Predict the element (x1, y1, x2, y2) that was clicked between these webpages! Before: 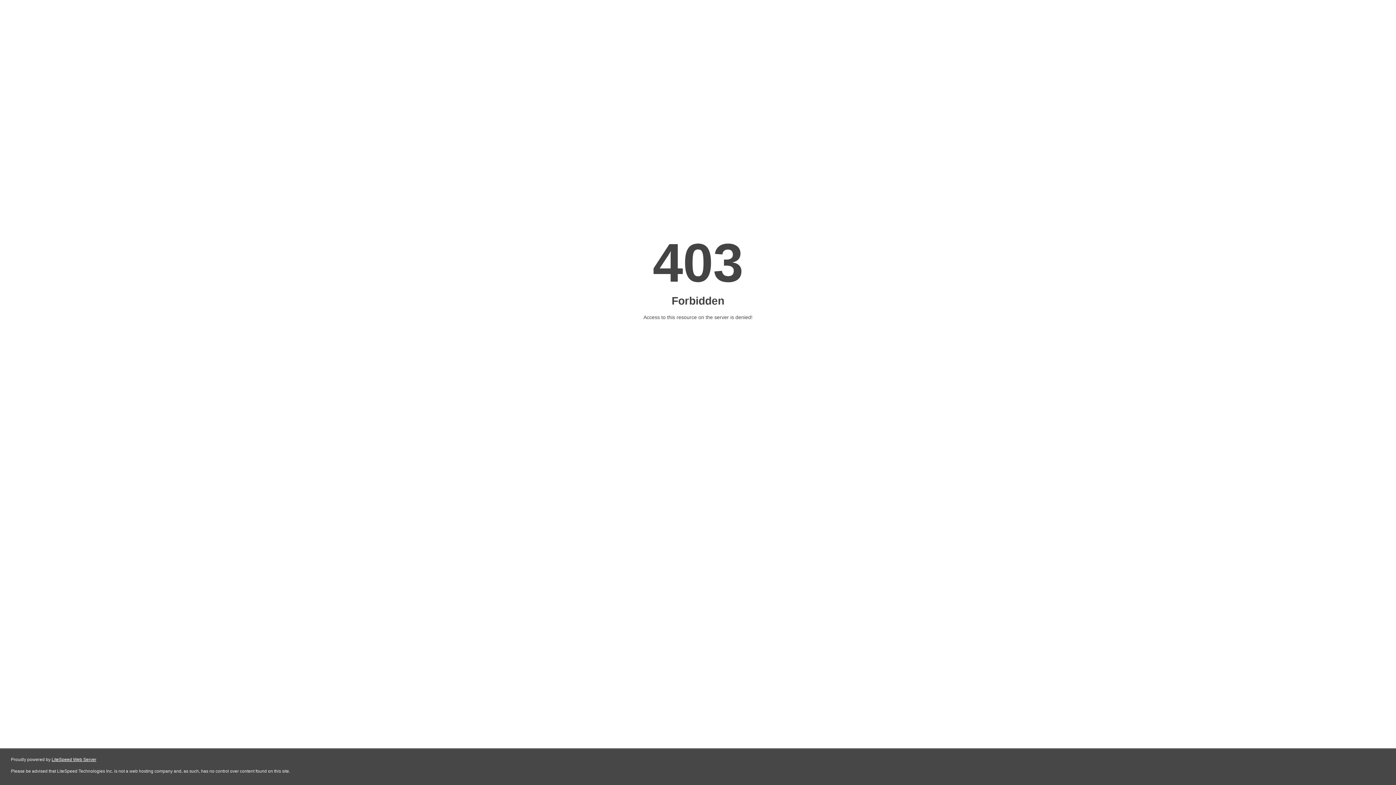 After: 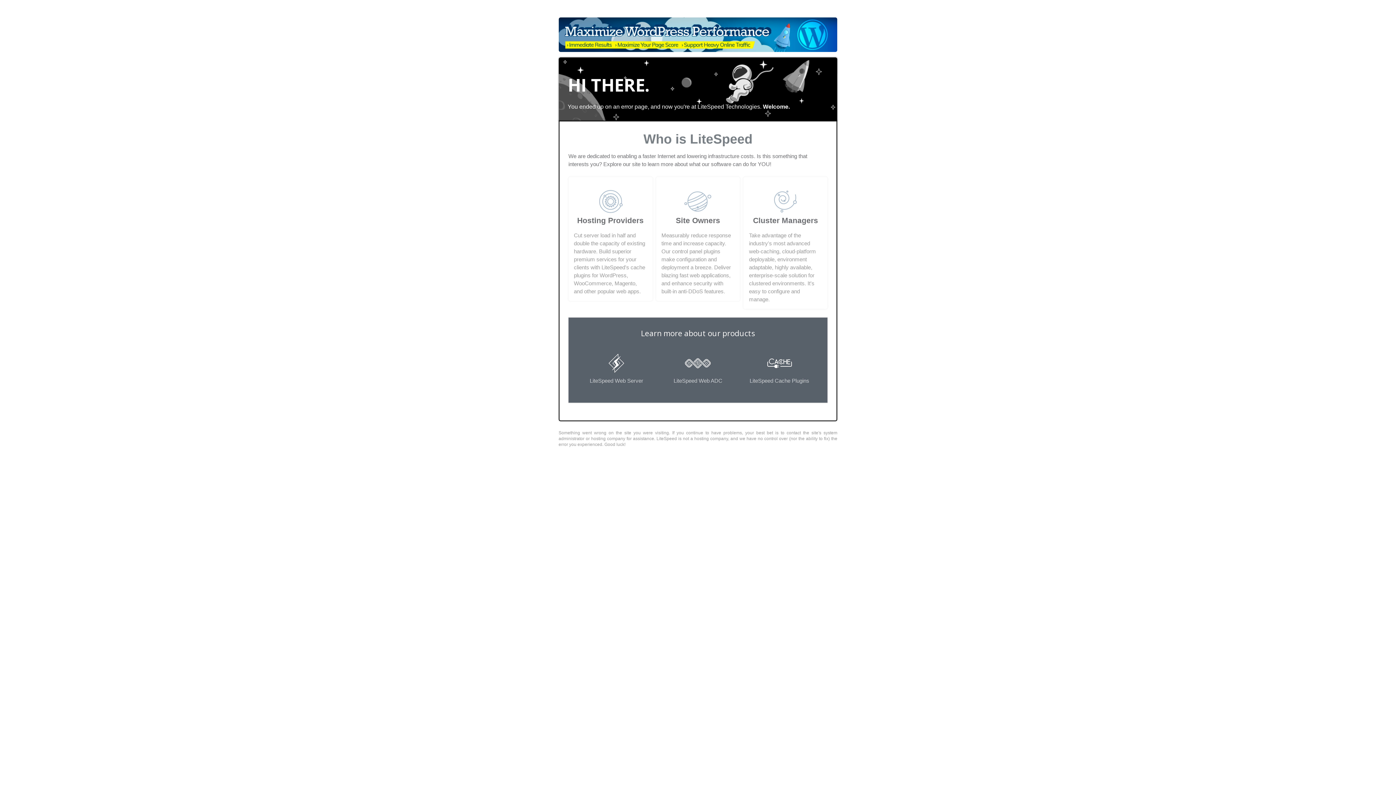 Action: label: LiteSpeed Web Server bbox: (51, 757, 96, 762)